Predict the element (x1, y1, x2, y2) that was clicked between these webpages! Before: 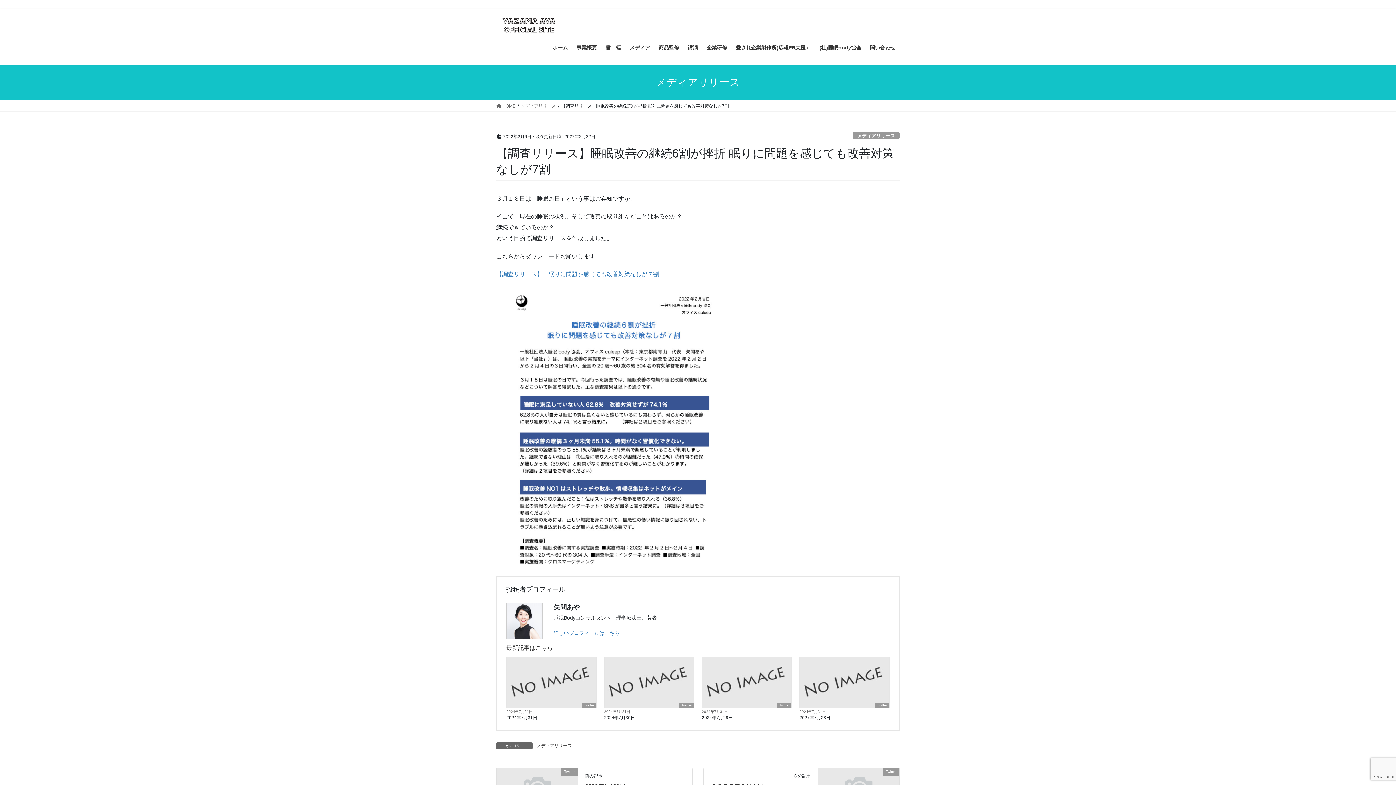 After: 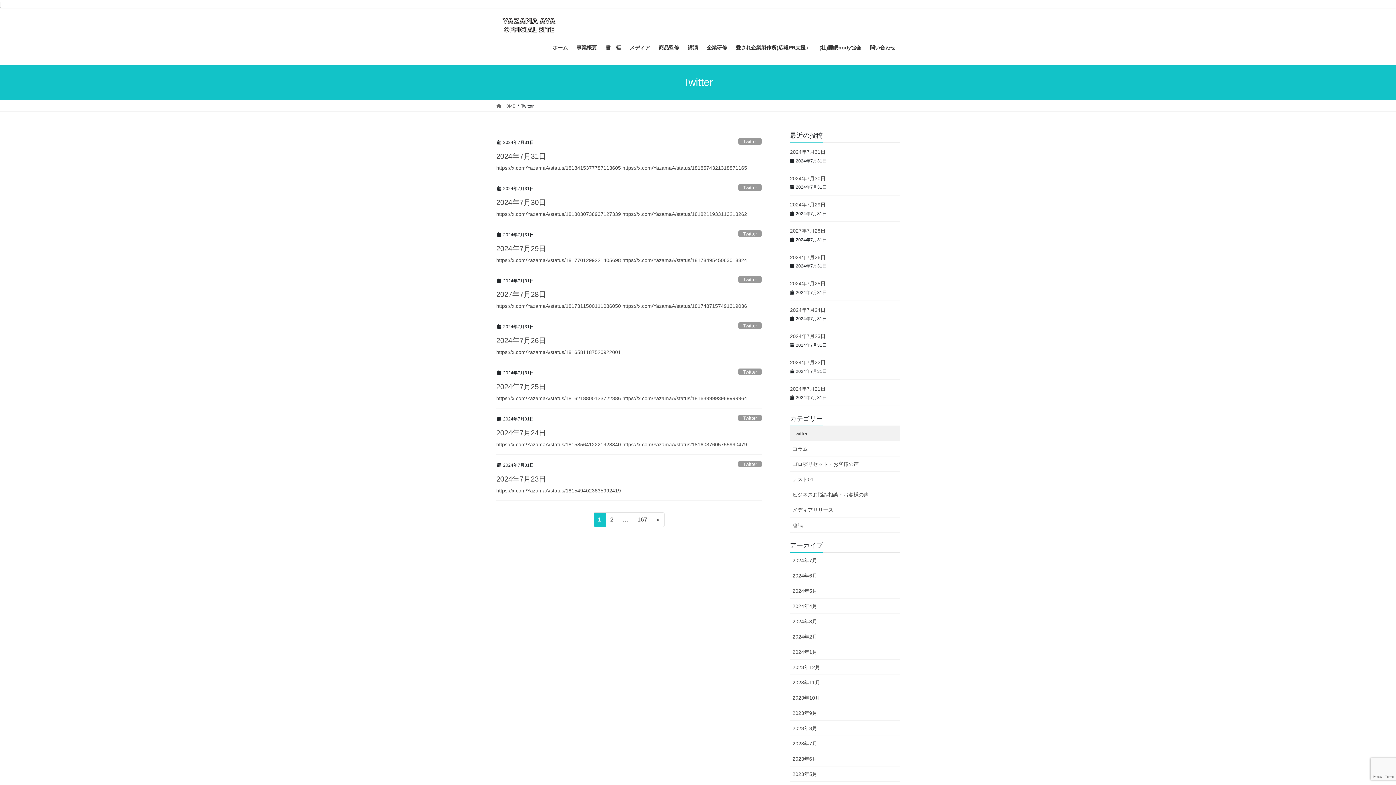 Action: label: Twitter bbox: (582, 702, 596, 708)